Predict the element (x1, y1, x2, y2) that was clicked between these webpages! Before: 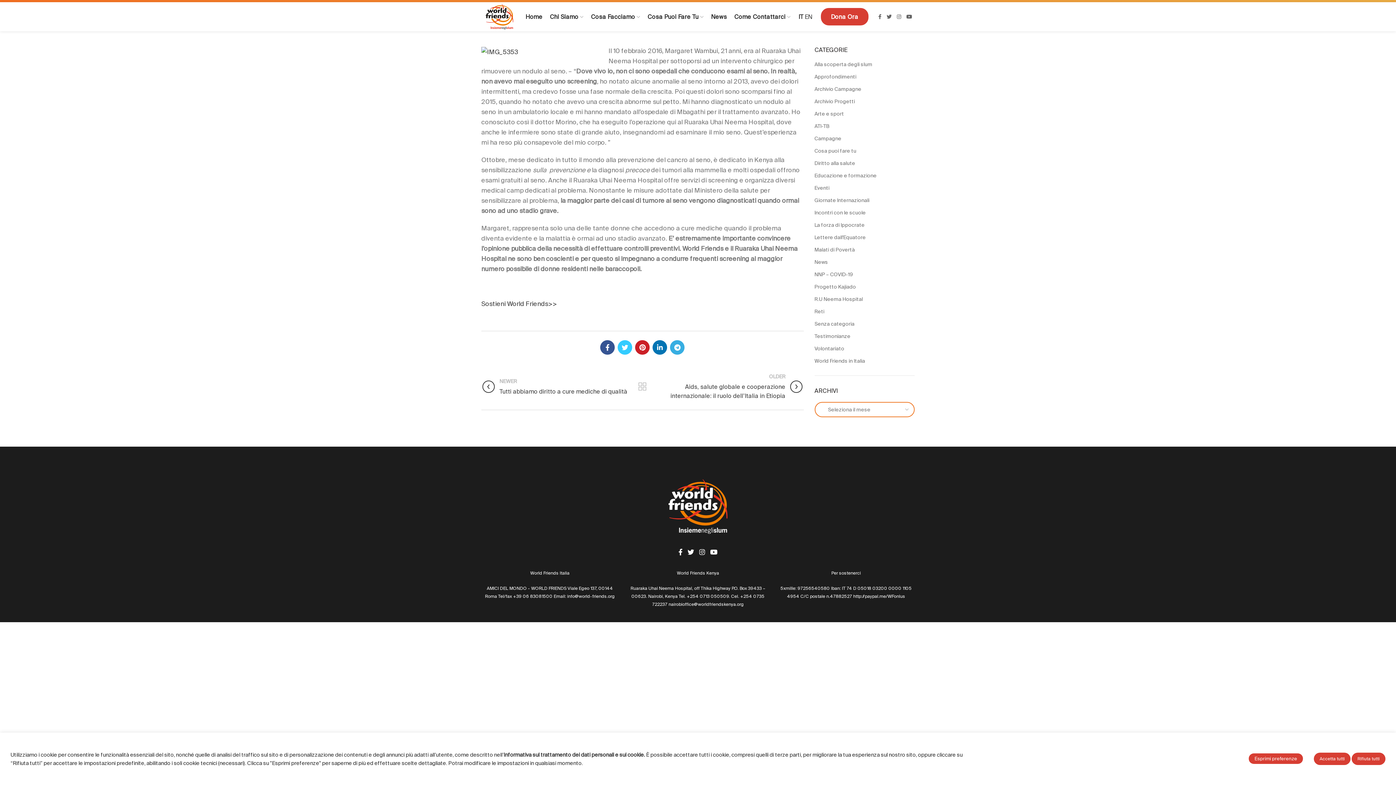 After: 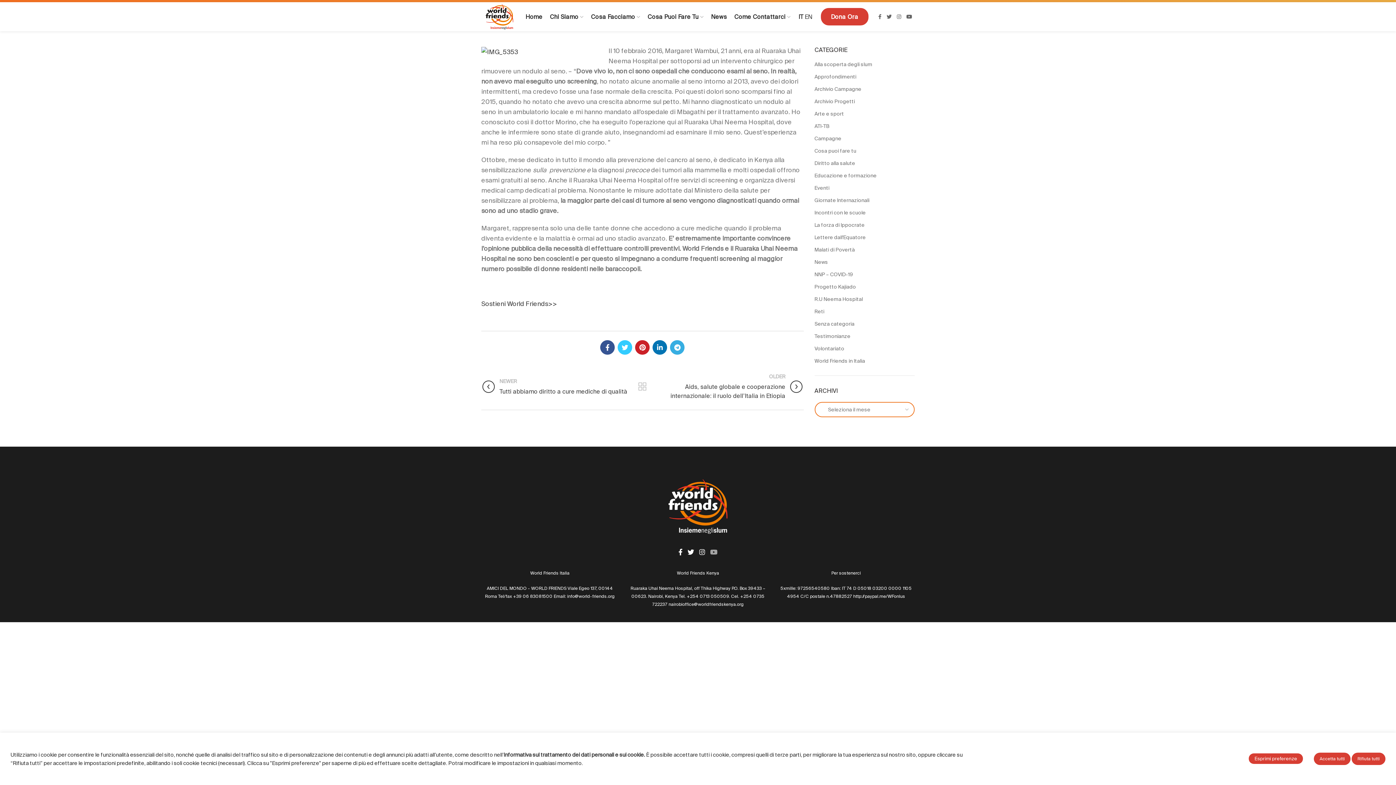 Action: label:  YouTube bbox: (707, 546, 720, 557)